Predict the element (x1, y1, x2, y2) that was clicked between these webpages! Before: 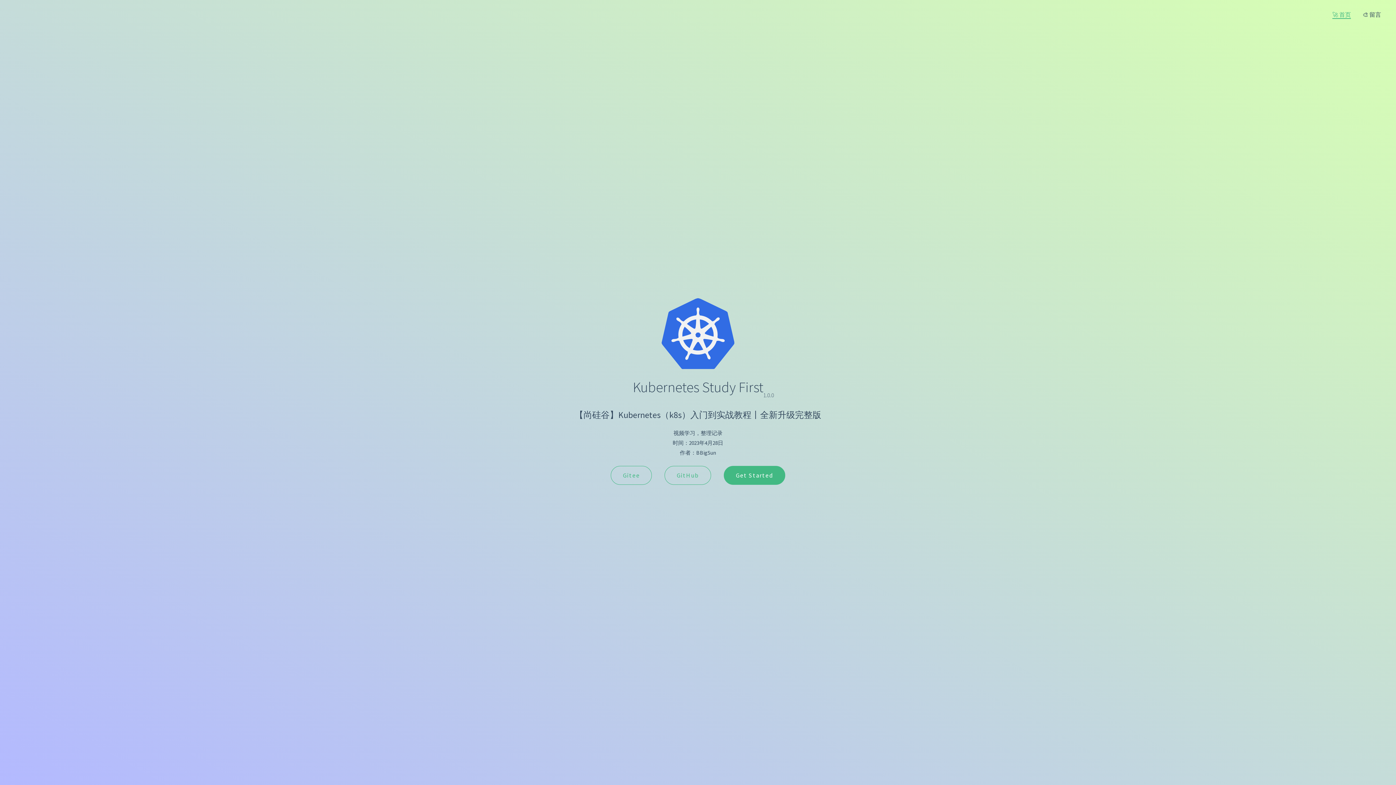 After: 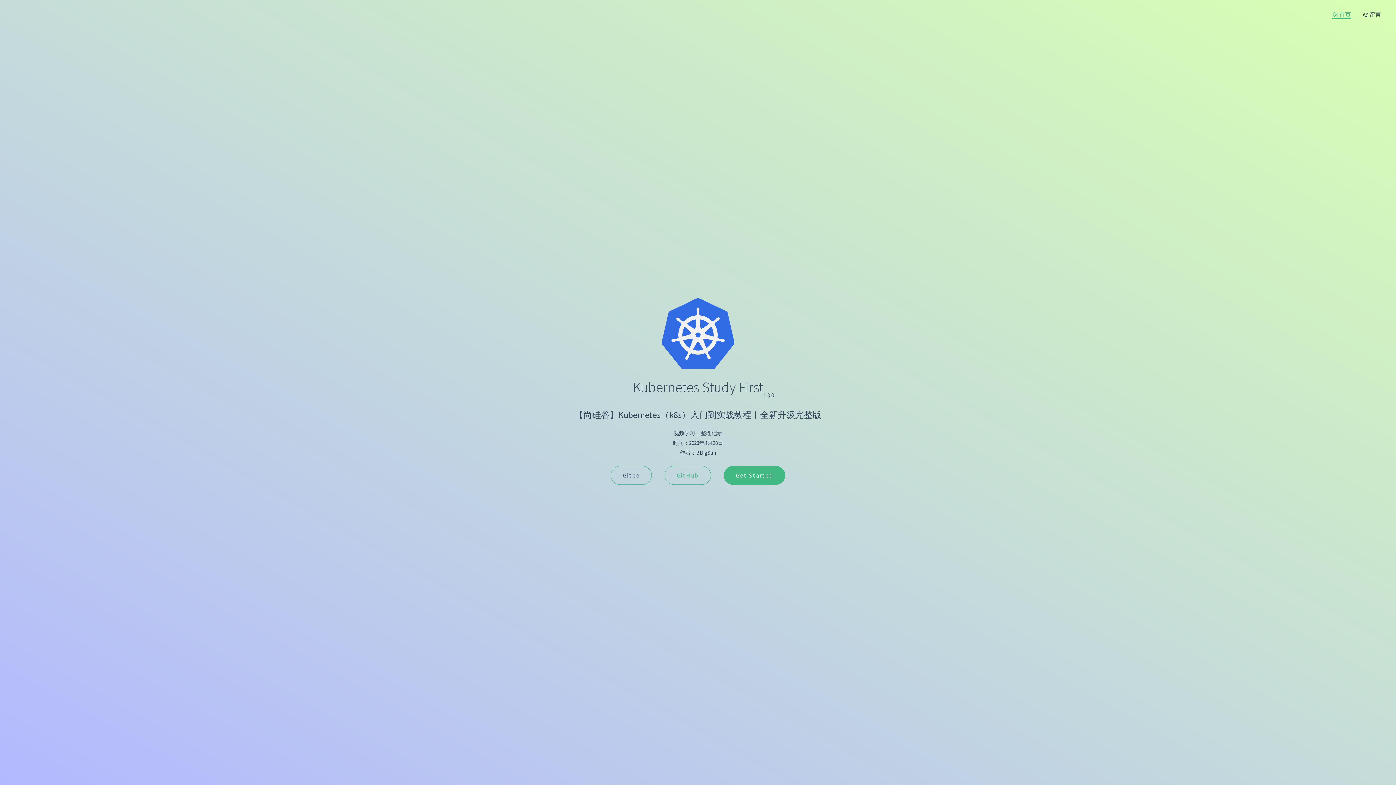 Action: label: Gitee bbox: (611, 466, 652, 484)